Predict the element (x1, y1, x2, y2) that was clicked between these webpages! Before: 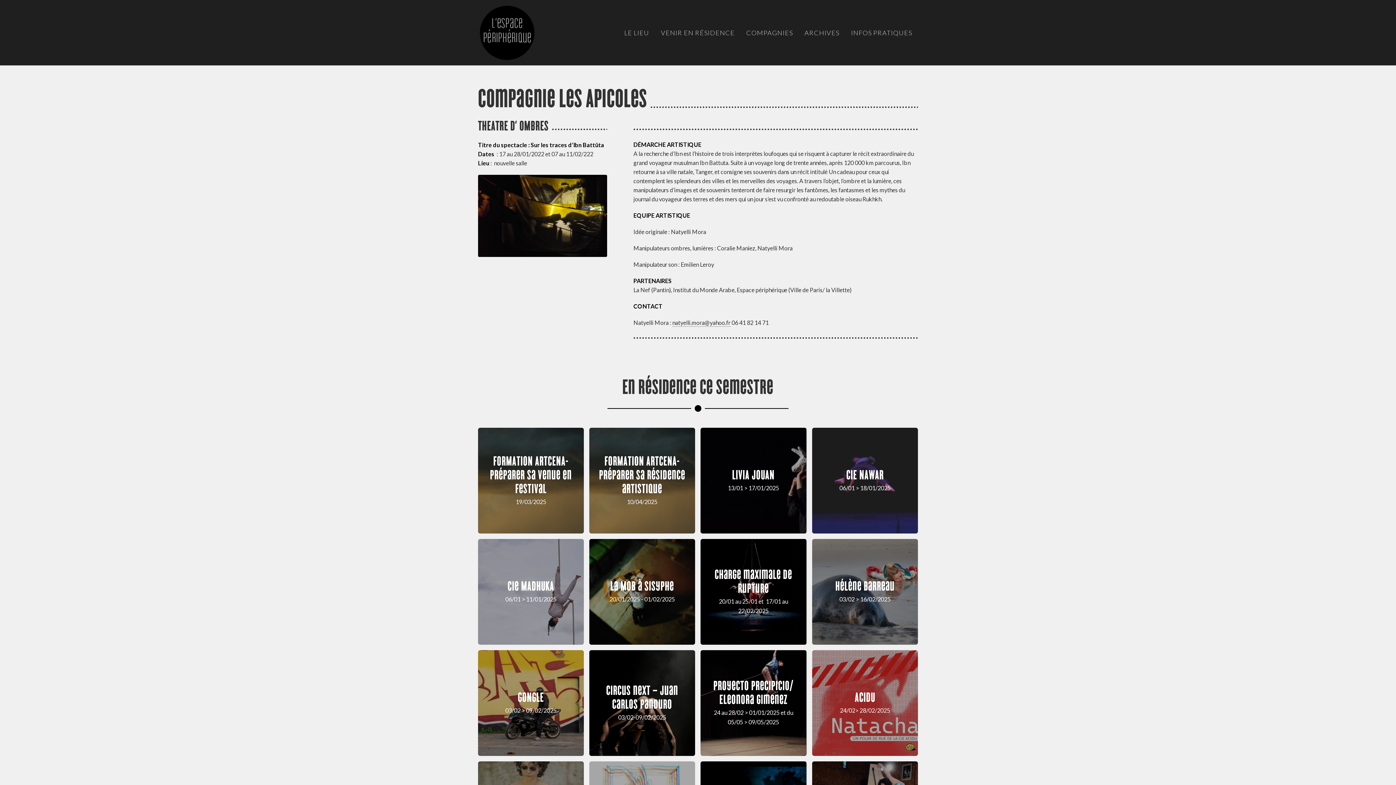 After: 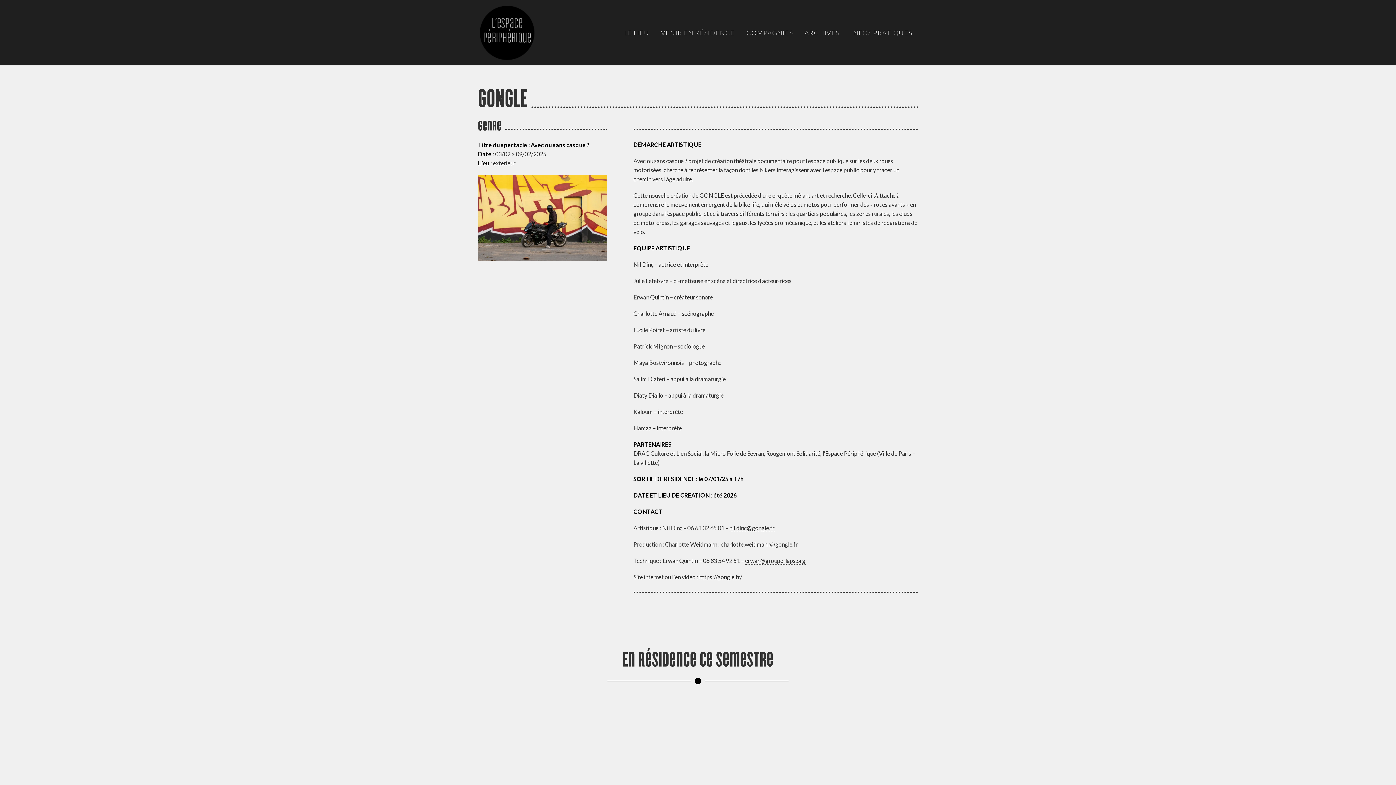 Action: label: GONGLE
03/02 > 09/02/2025 bbox: (478, 650, 589, 761)